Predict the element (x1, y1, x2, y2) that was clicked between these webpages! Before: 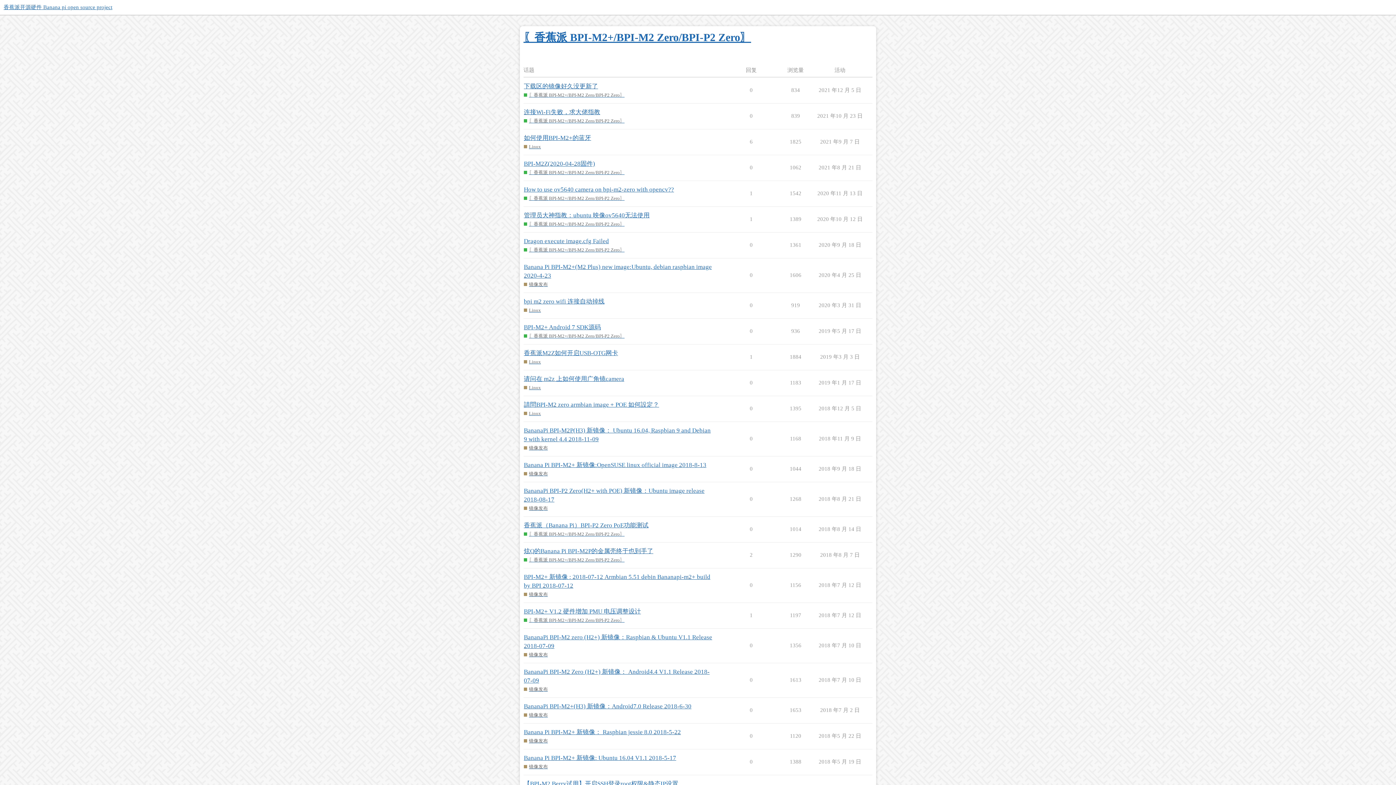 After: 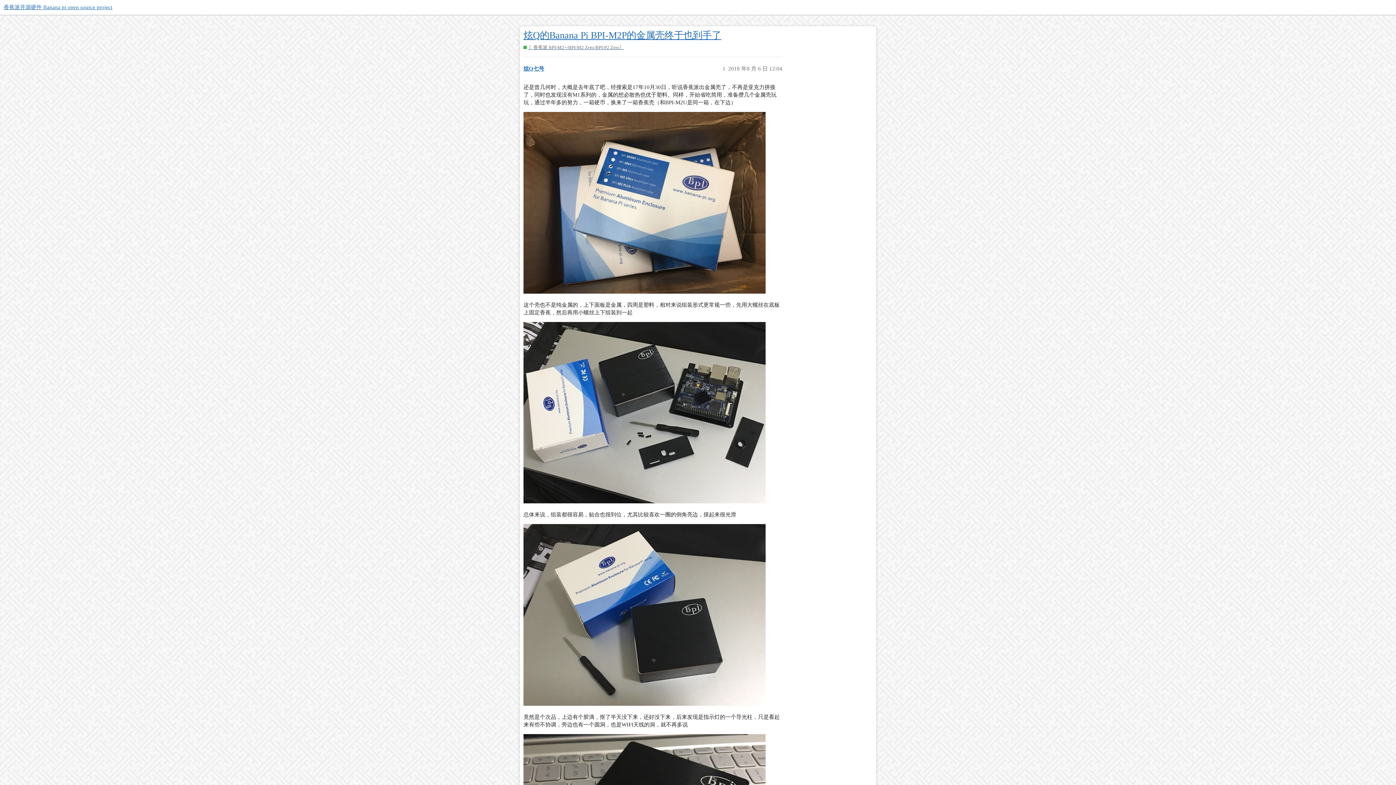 Action: bbox: (524, 547, 653, 554) label: 炫Q的Banana Pi BPI-M2P的金属壳终于也到手了